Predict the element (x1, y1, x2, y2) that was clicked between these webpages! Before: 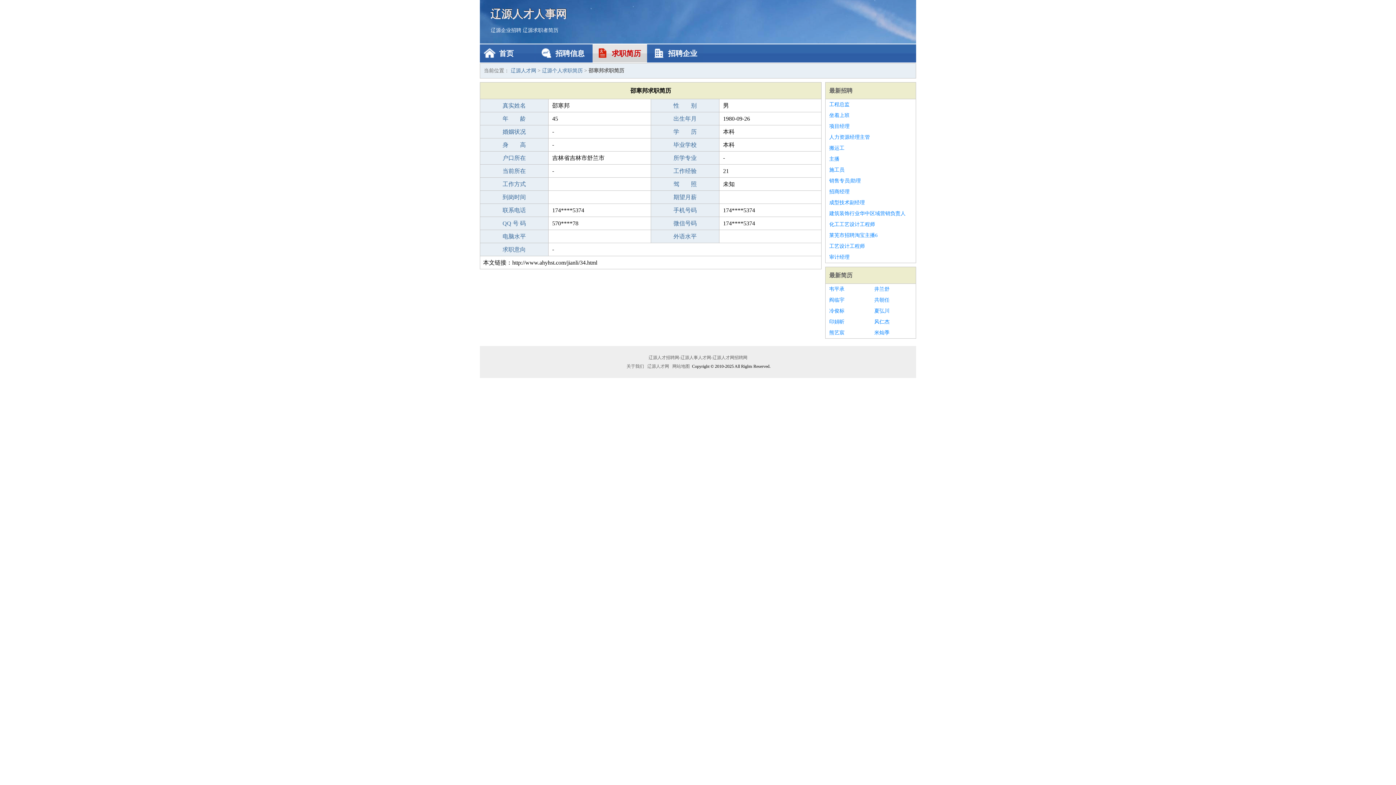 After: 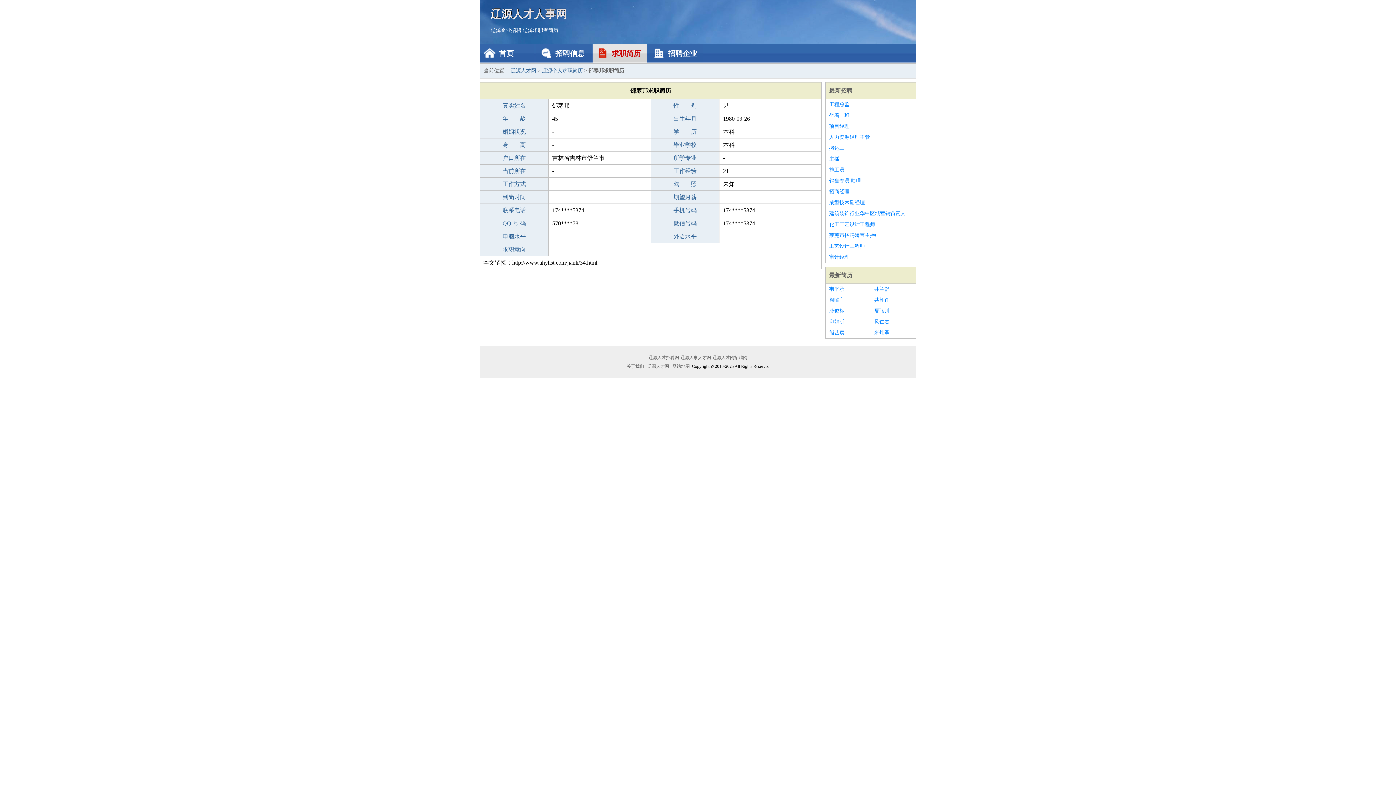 Action: label: 施工员 bbox: (829, 164, 912, 175)